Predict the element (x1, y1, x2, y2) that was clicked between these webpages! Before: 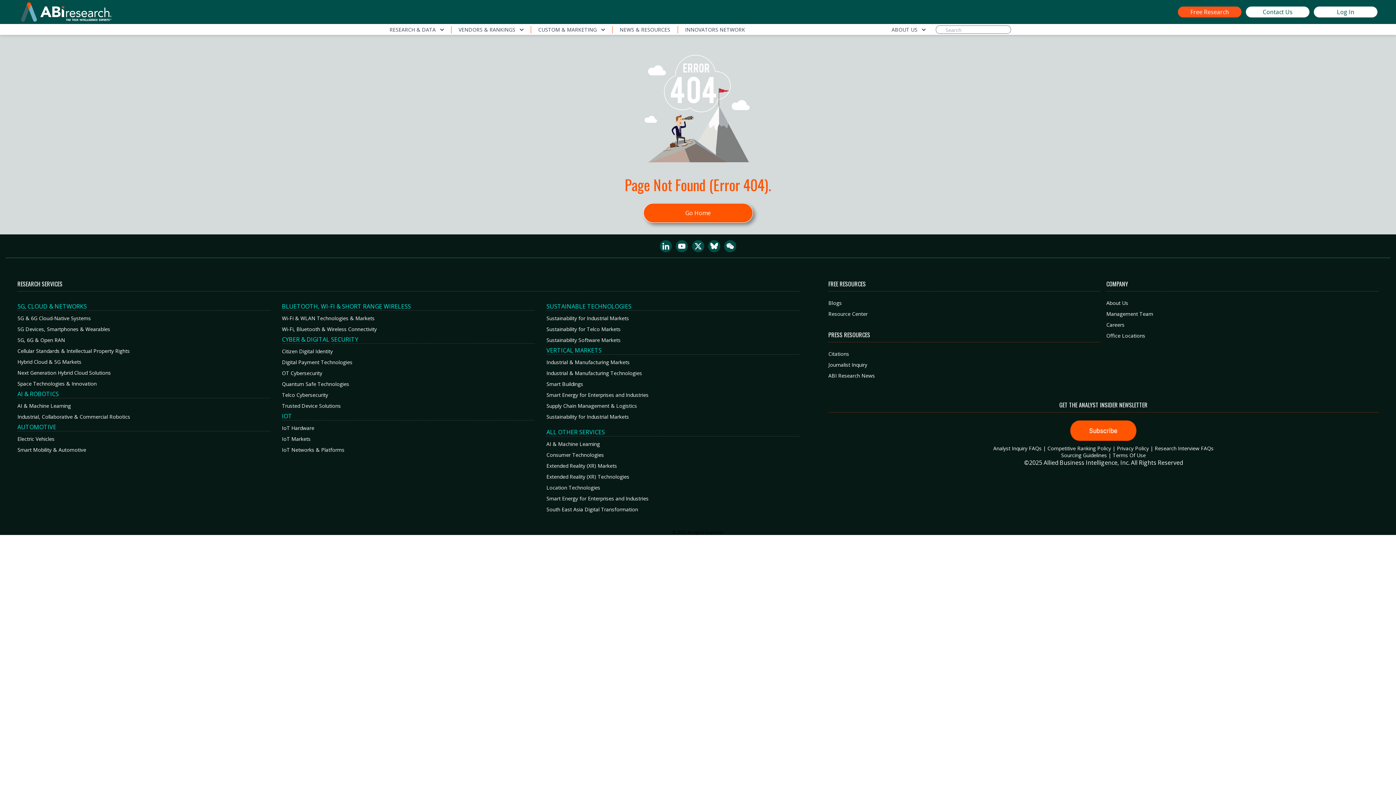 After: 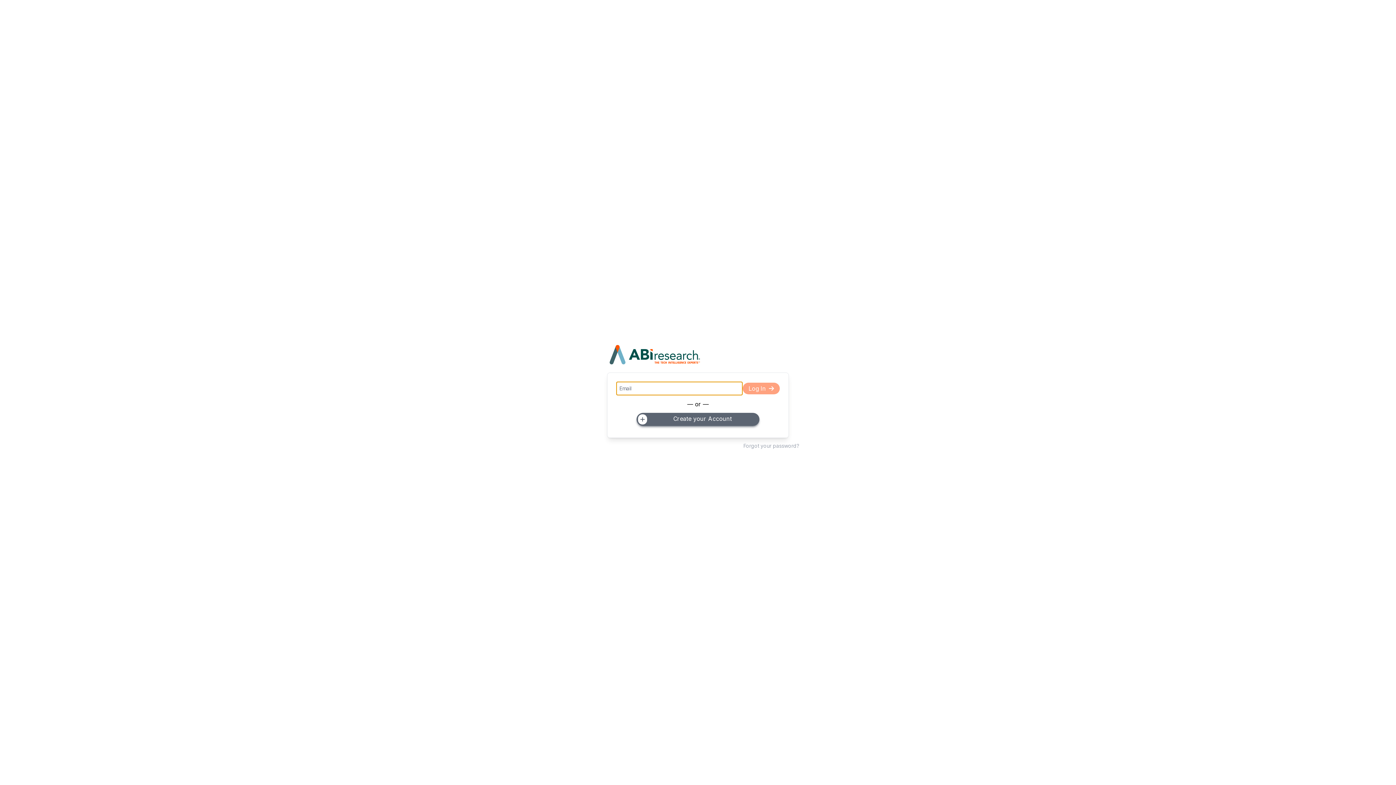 Action: label: Log In bbox: (1325, 8, 1366, 16)